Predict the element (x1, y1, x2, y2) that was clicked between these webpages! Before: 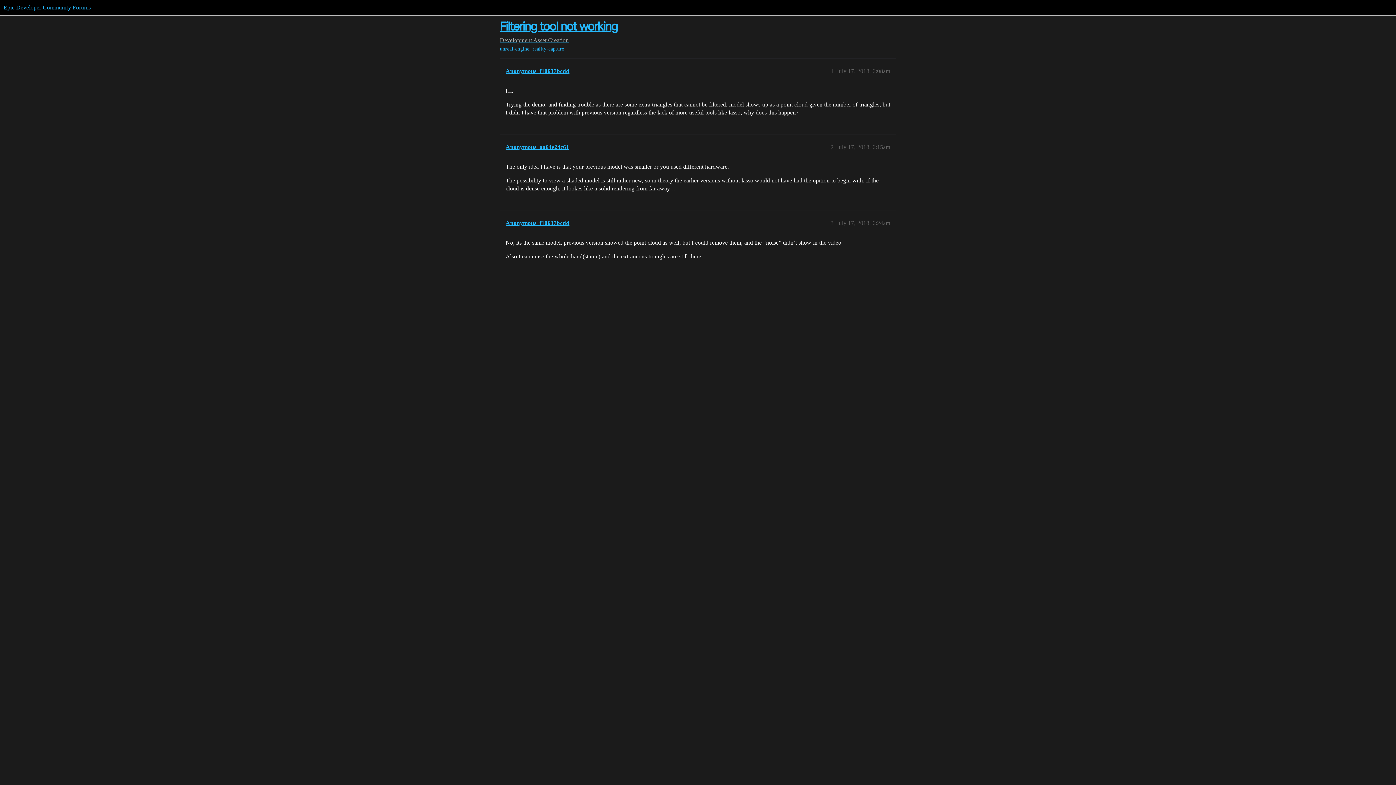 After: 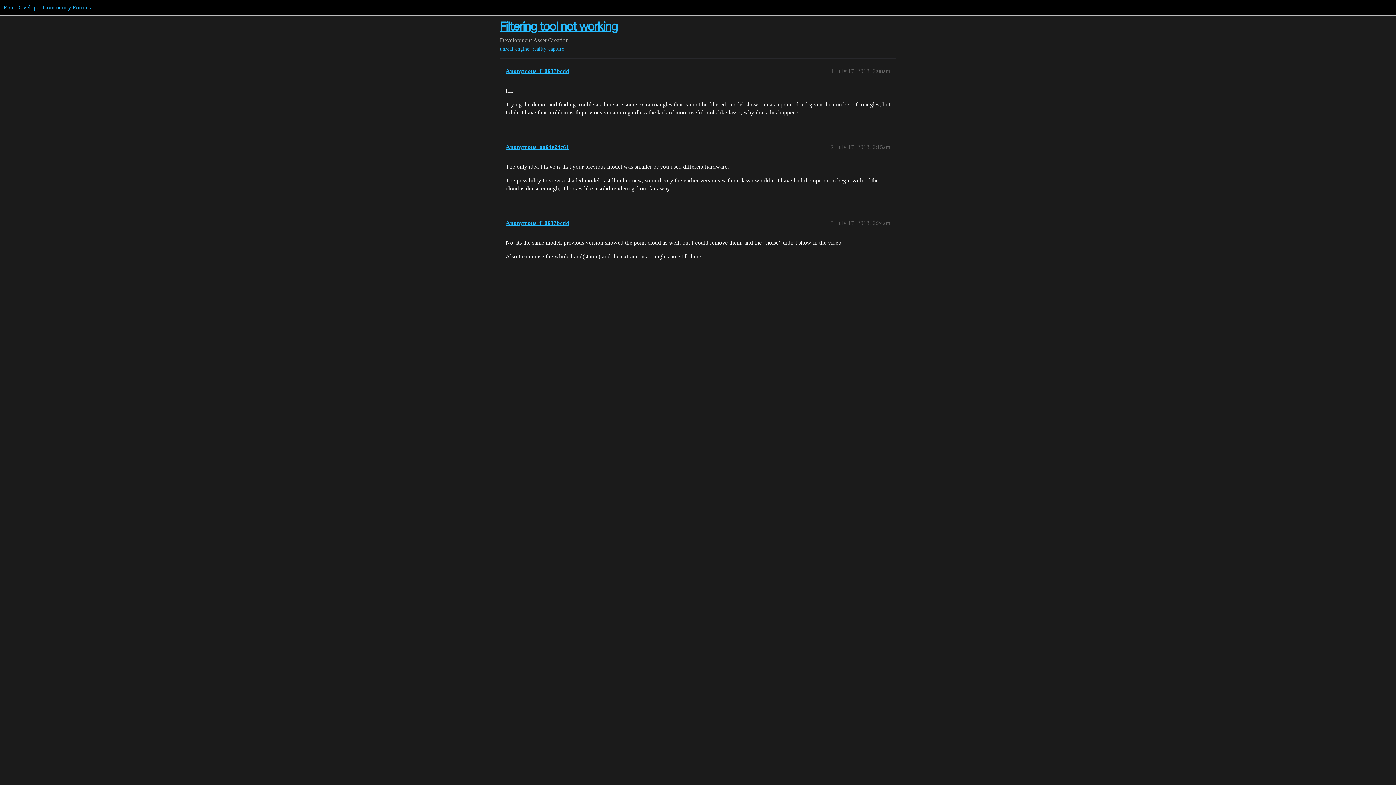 Action: bbox: (500, 19, 617, 33) label: Filtering tool not working